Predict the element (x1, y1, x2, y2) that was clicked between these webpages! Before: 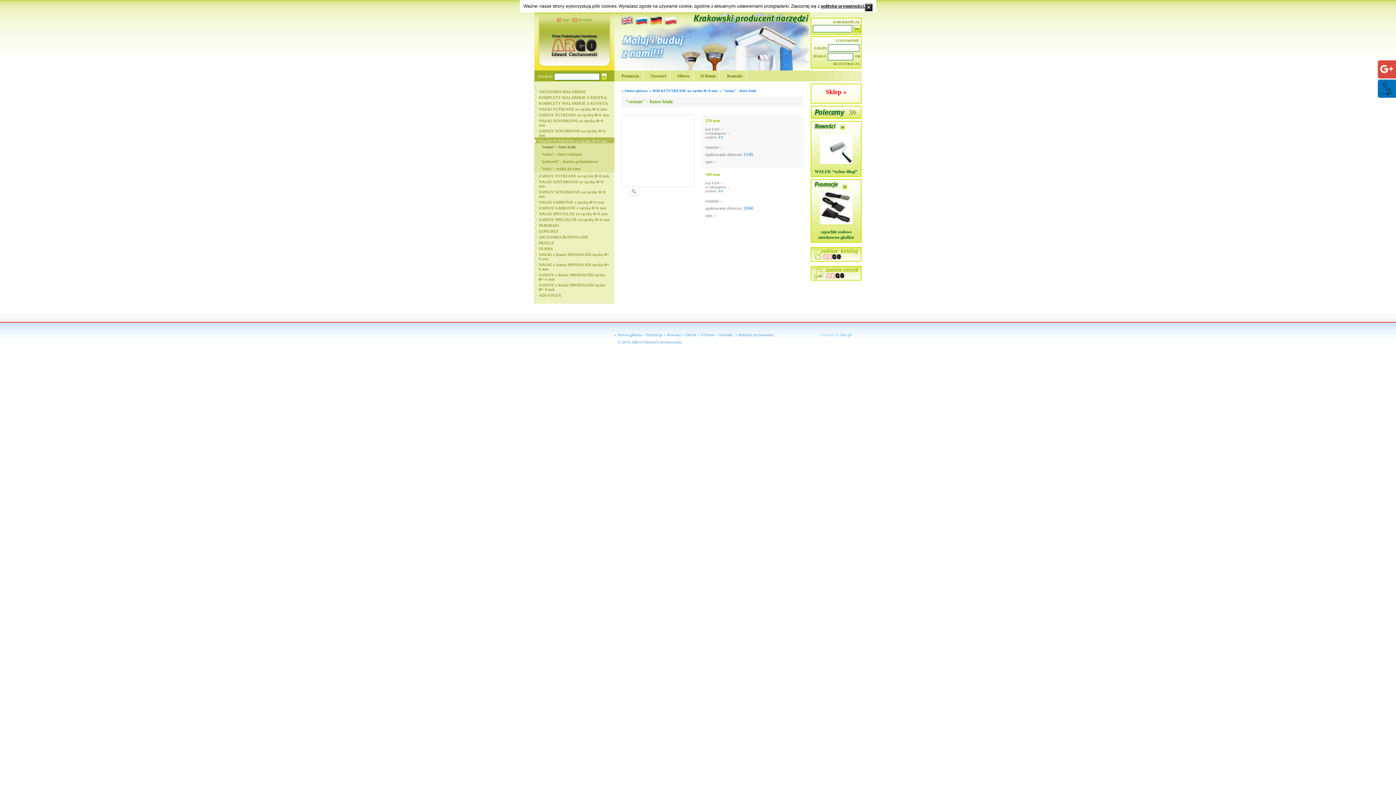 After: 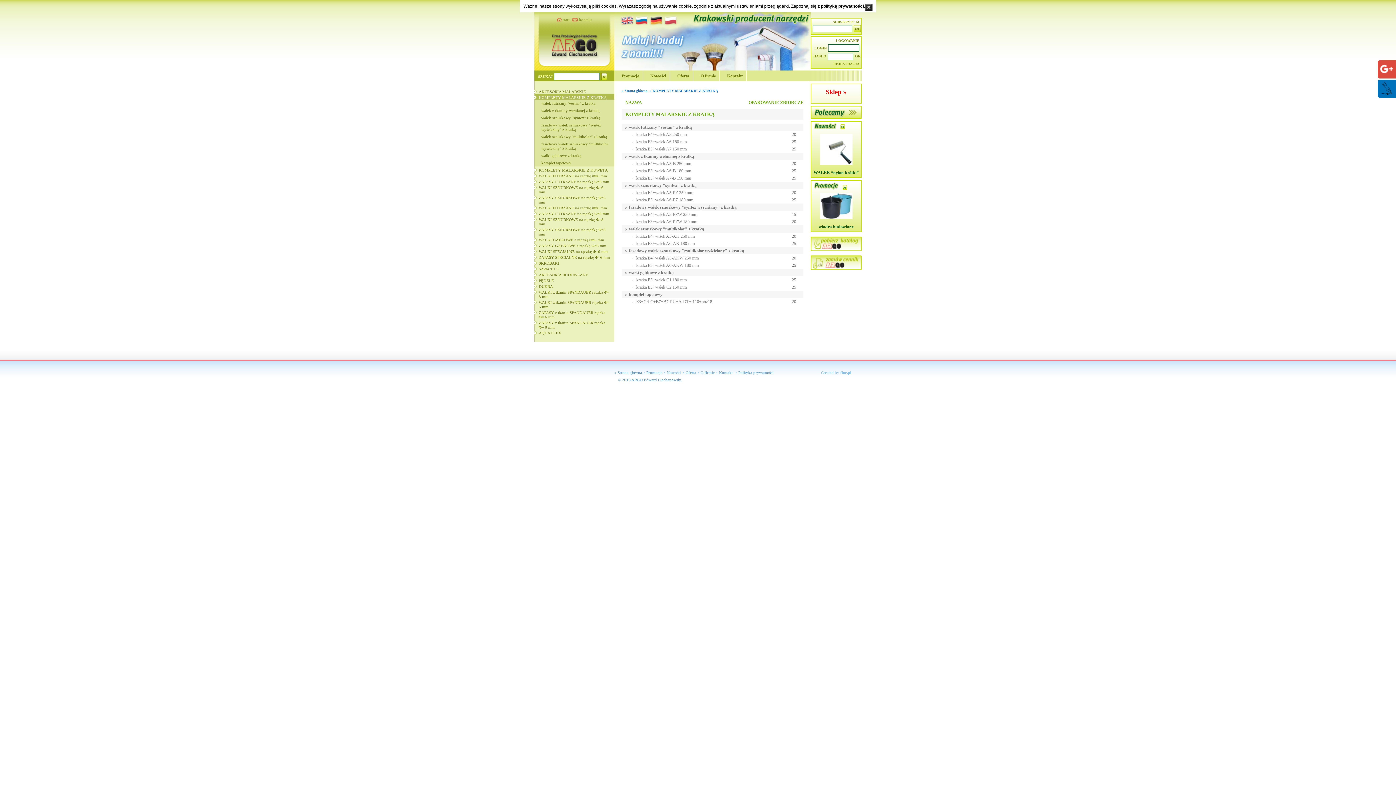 Action: label: KOMPLETY MALARSKIE Z KRATKĄ bbox: (534, 93, 614, 99)